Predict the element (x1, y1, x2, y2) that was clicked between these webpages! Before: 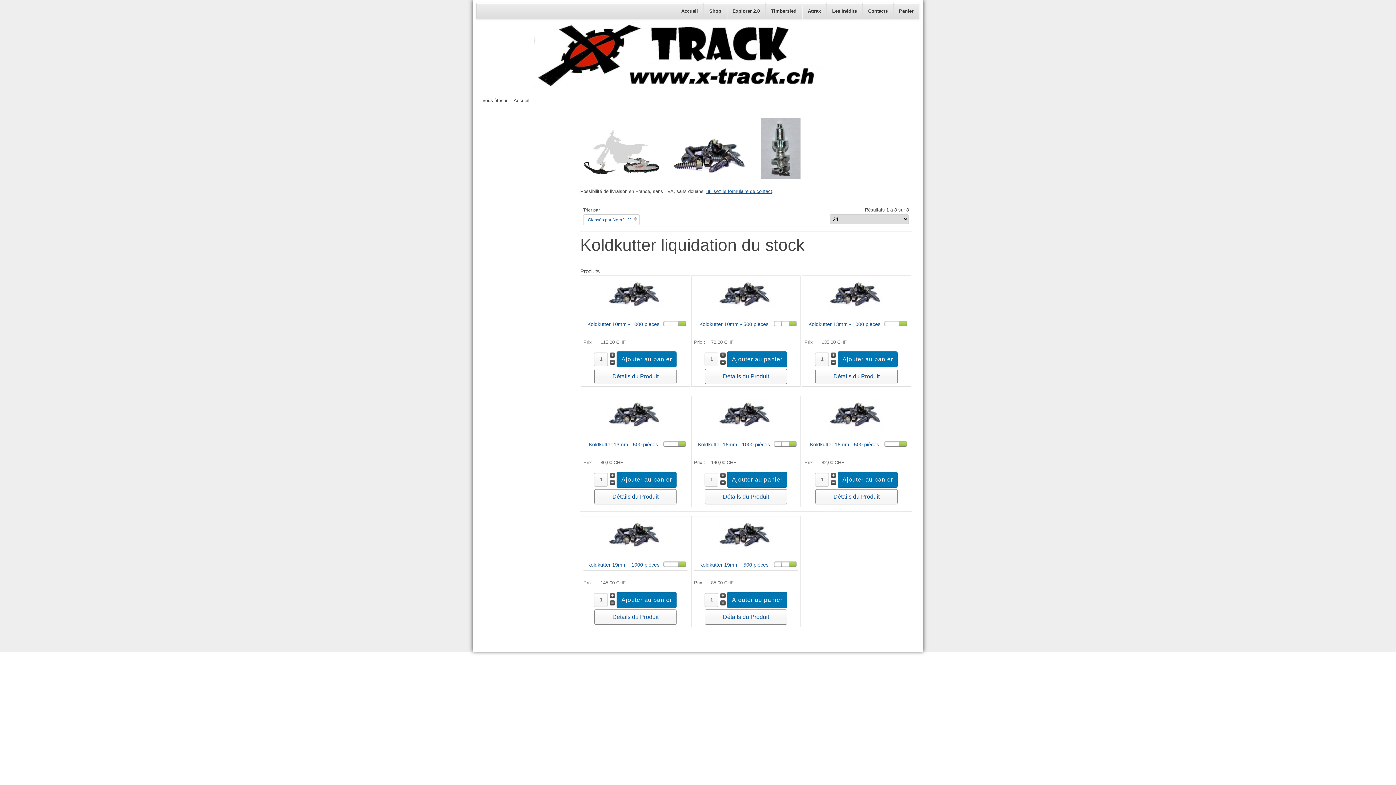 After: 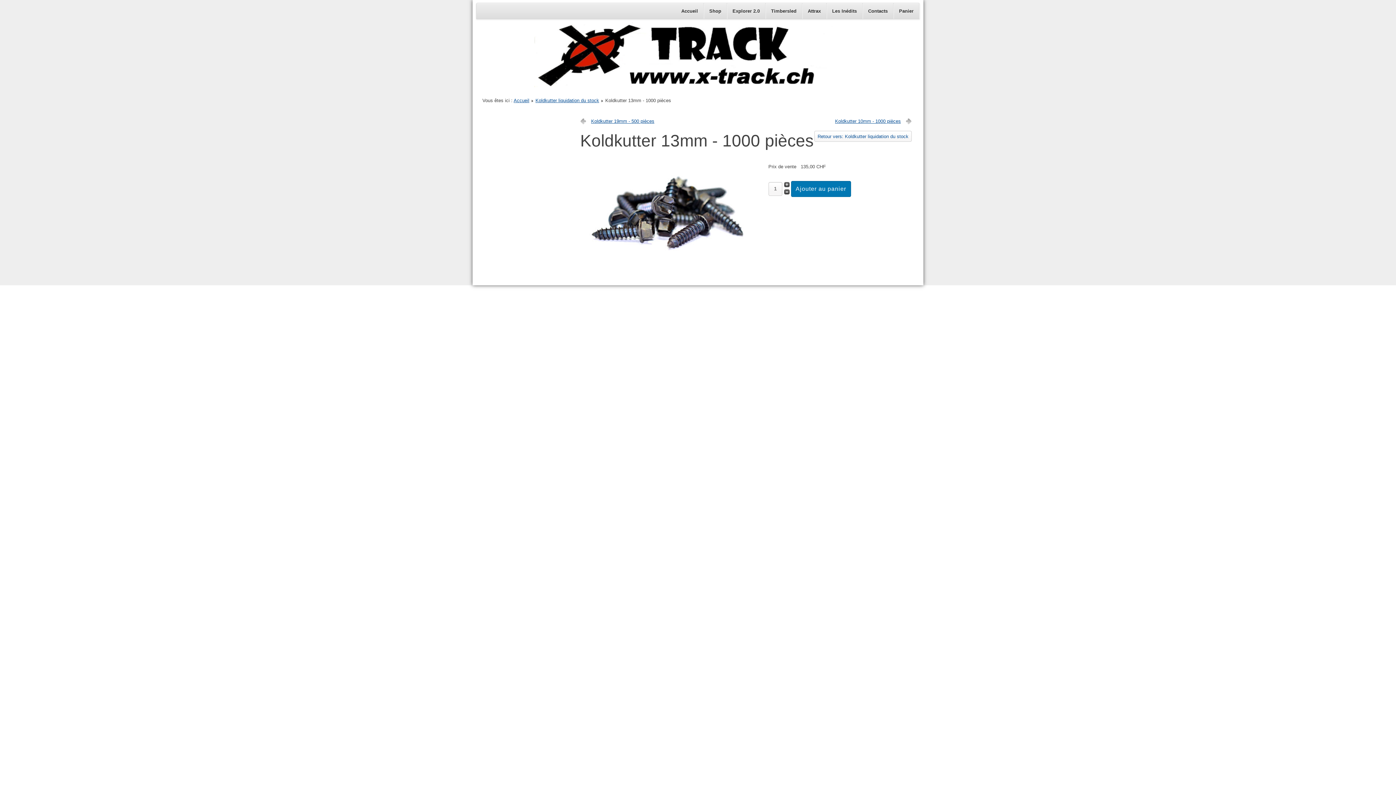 Action: bbox: (826, 306, 886, 311)